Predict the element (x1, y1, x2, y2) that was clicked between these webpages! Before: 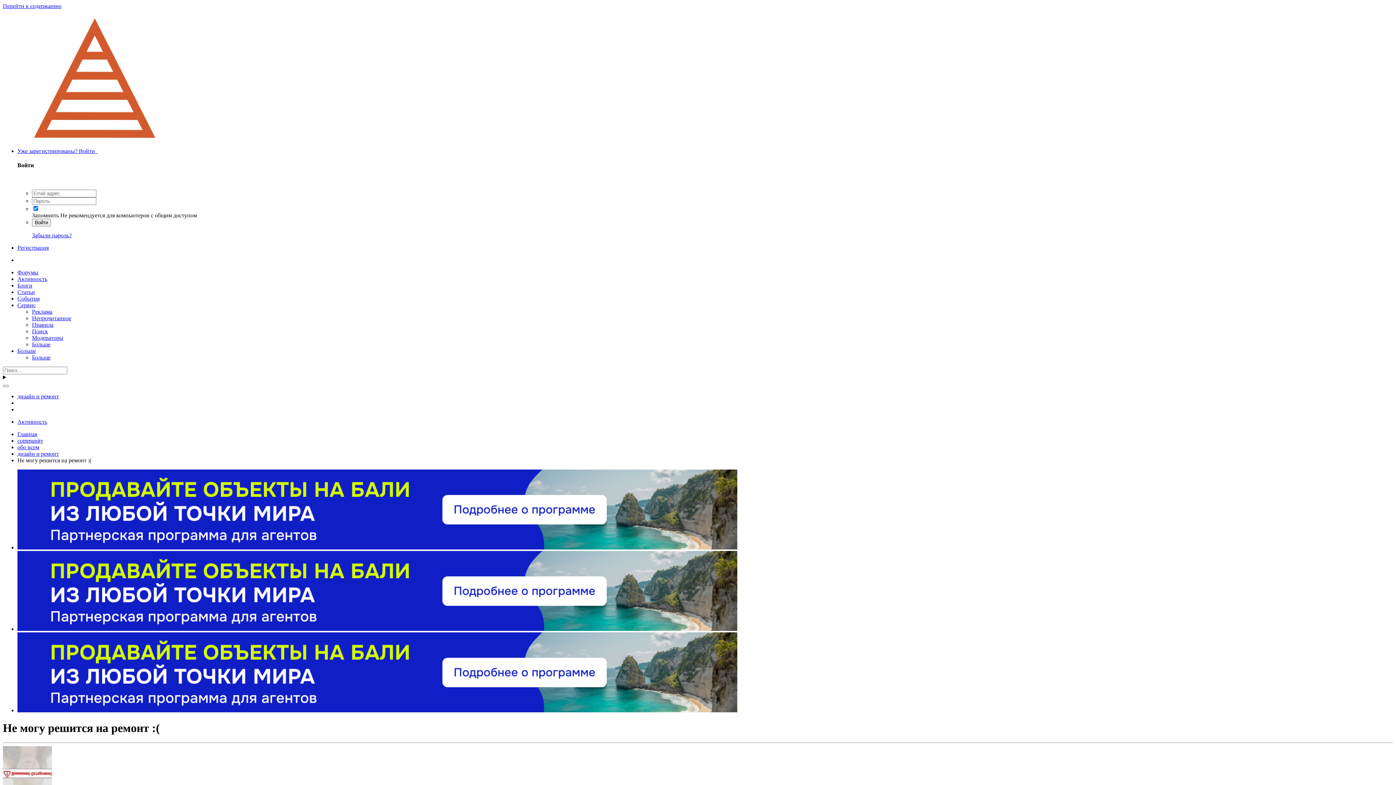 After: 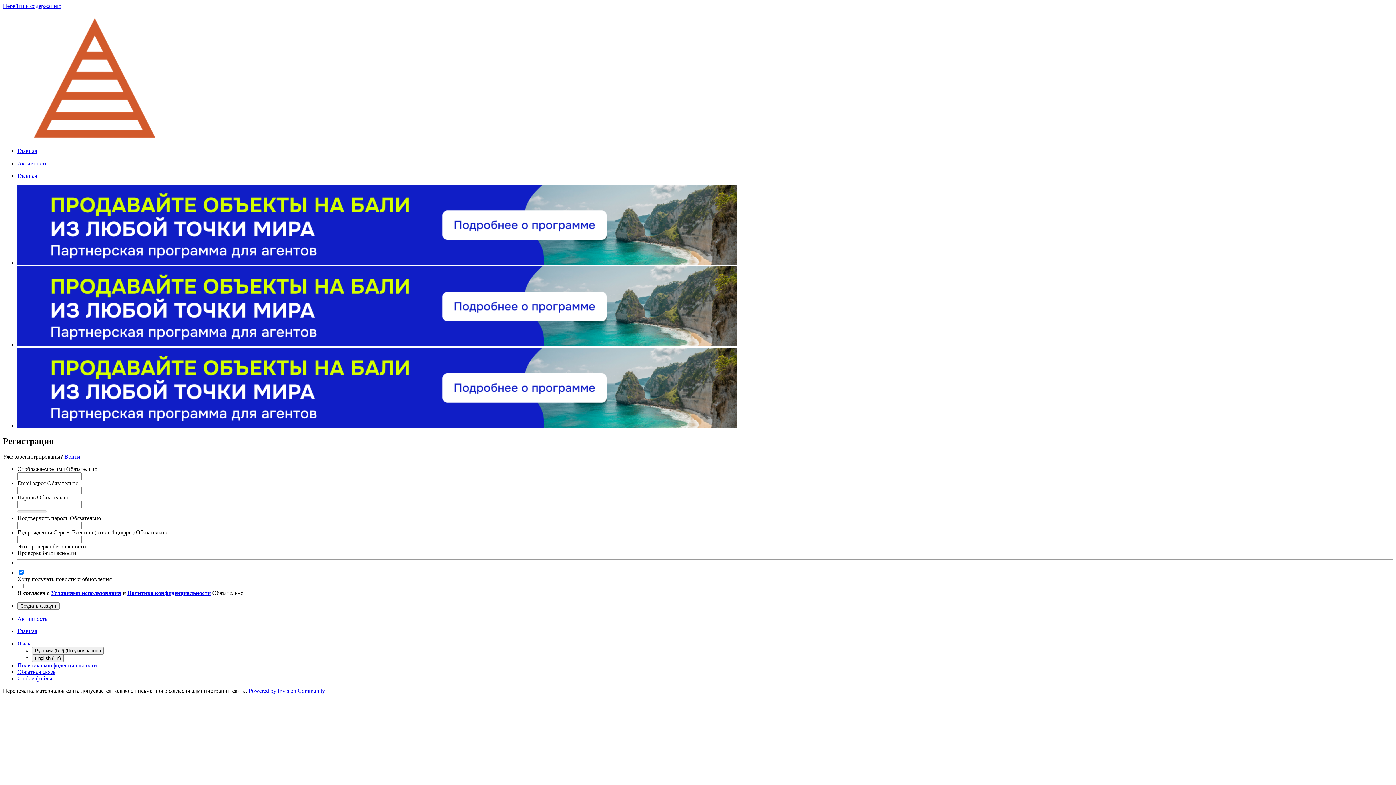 Action: bbox: (17, 244, 48, 250) label: Регистрация